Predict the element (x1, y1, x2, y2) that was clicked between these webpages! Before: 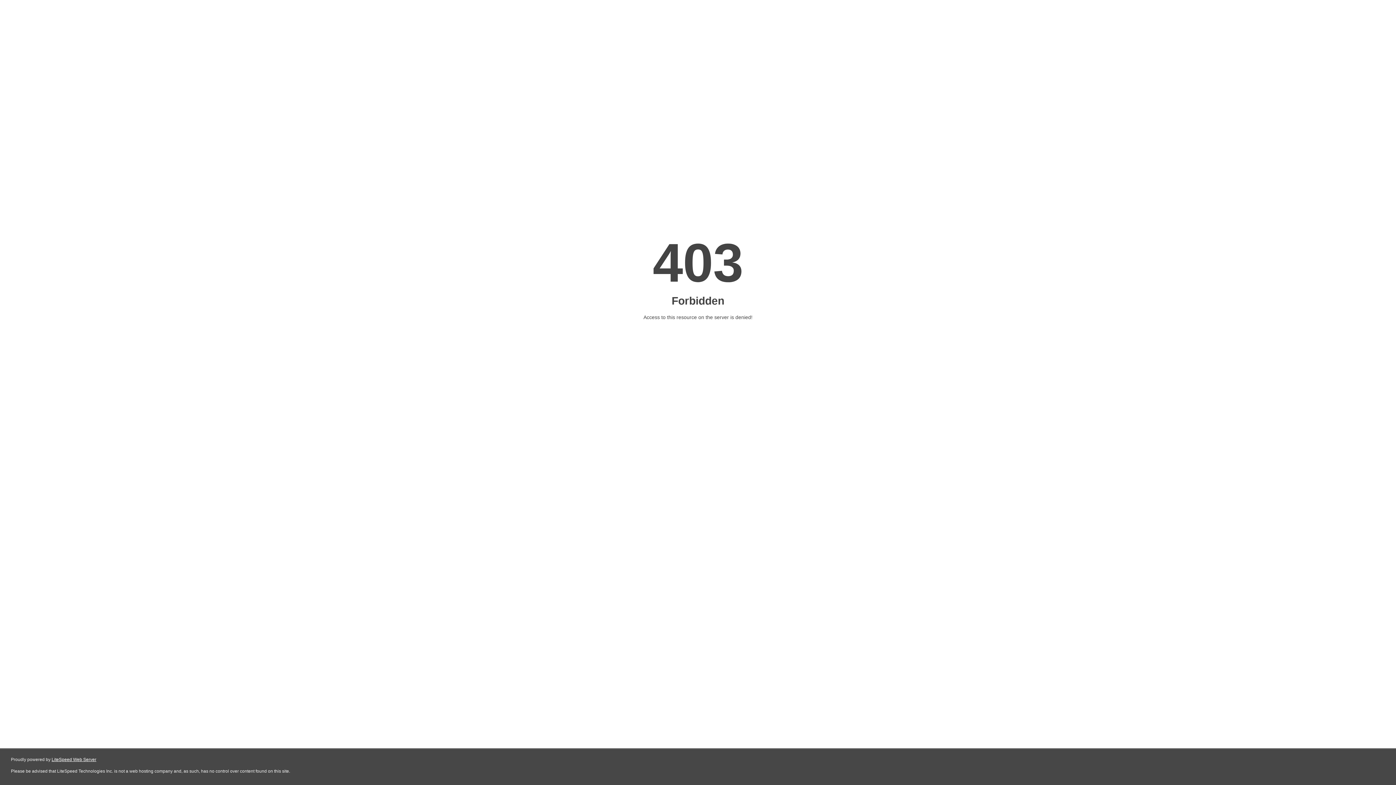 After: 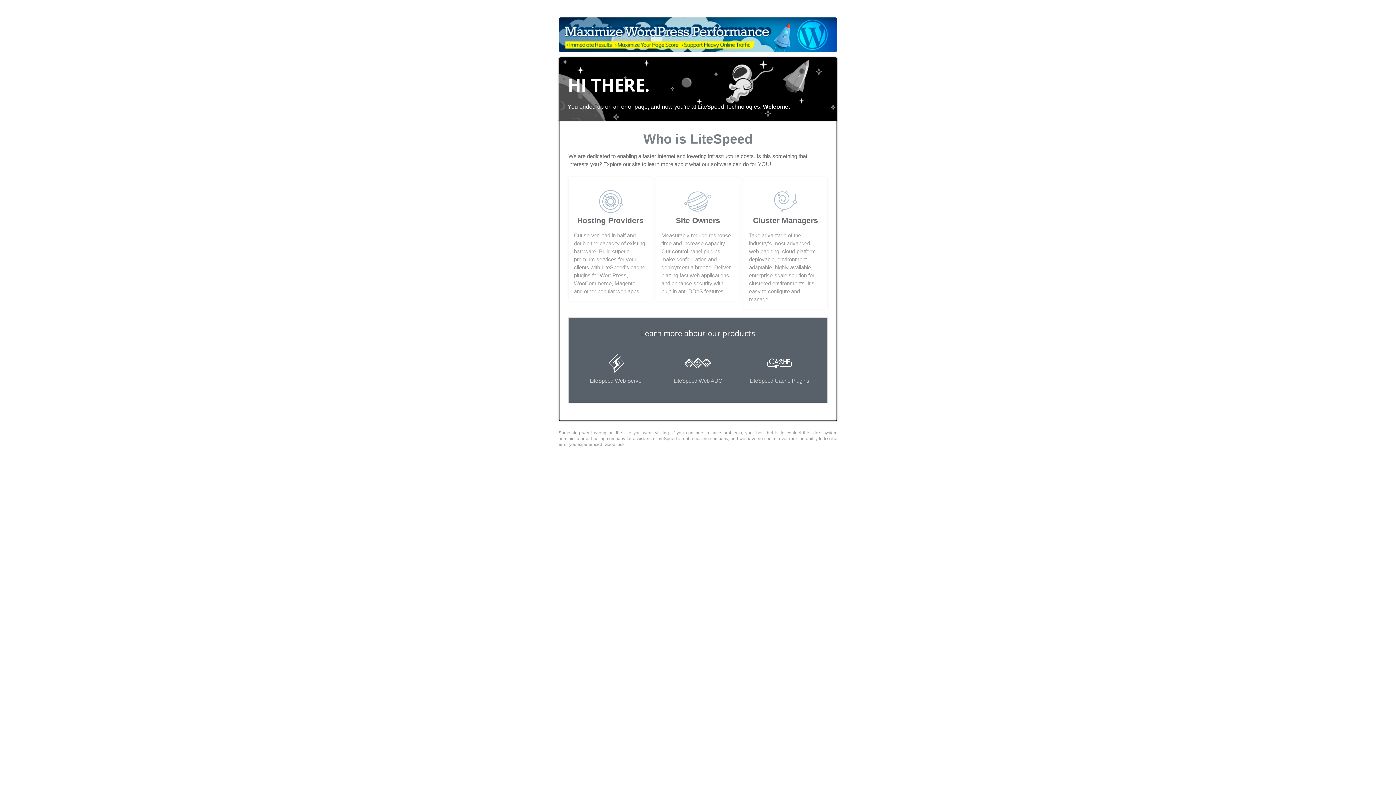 Action: label: LiteSpeed Web Server bbox: (51, 757, 96, 762)